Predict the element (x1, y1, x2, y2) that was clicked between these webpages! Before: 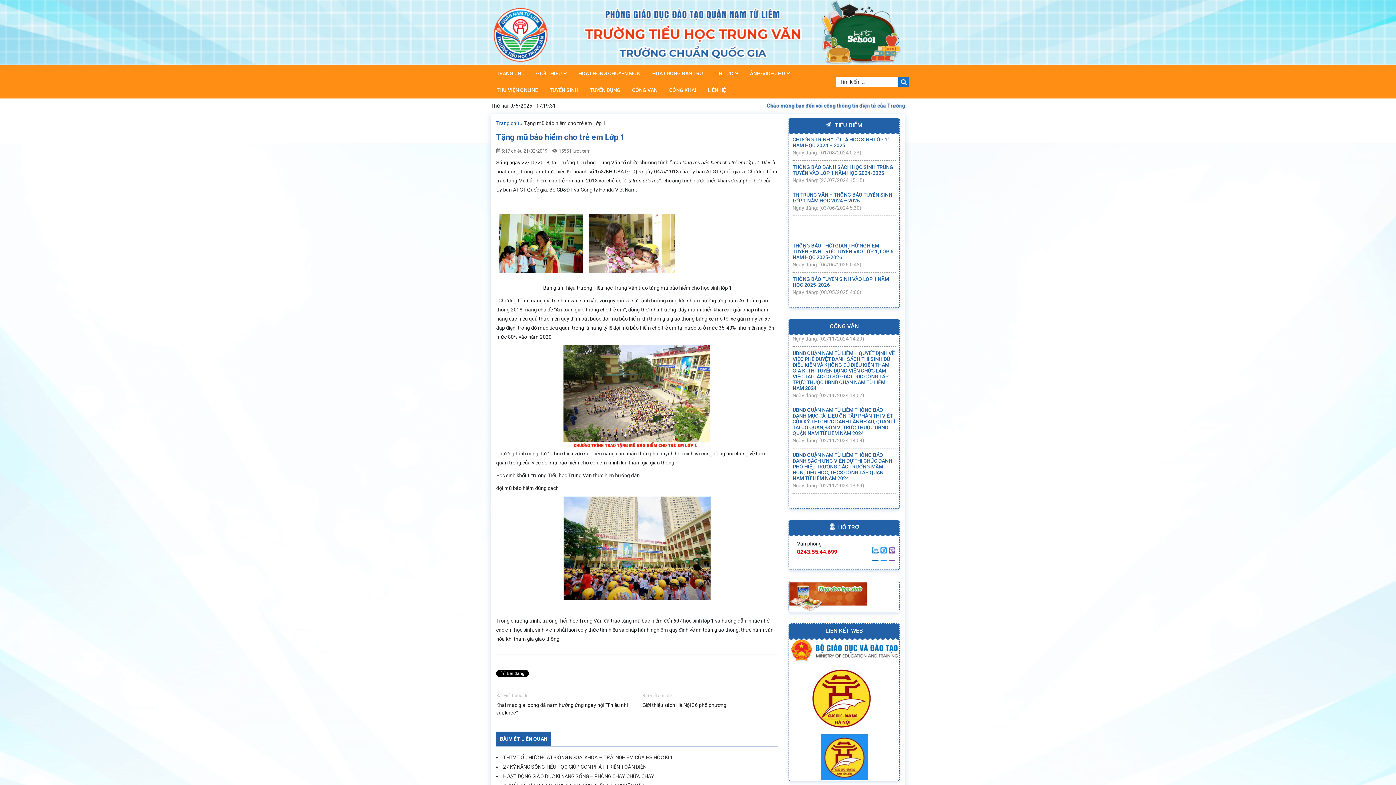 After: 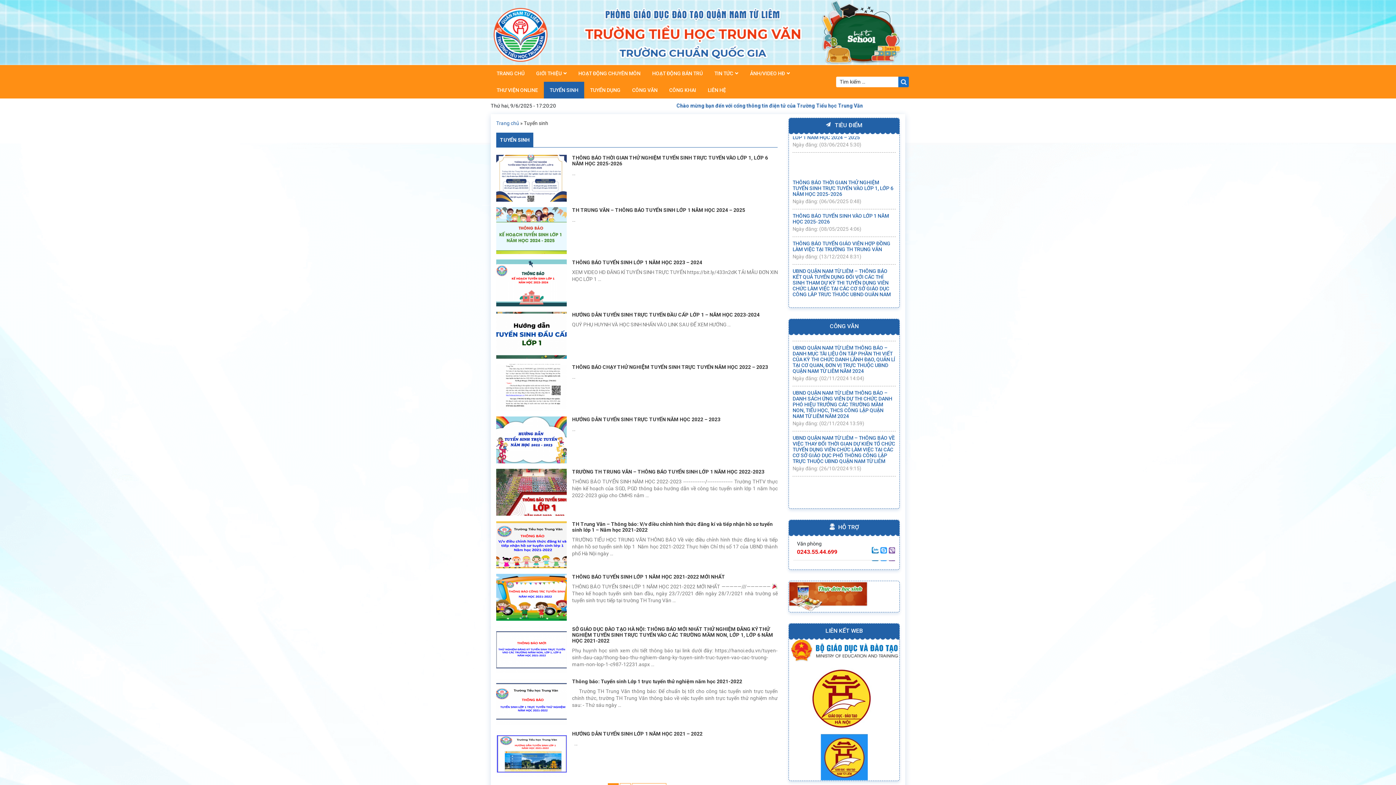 Action: bbox: (544, 81, 584, 98) label: TUYỂN SINH